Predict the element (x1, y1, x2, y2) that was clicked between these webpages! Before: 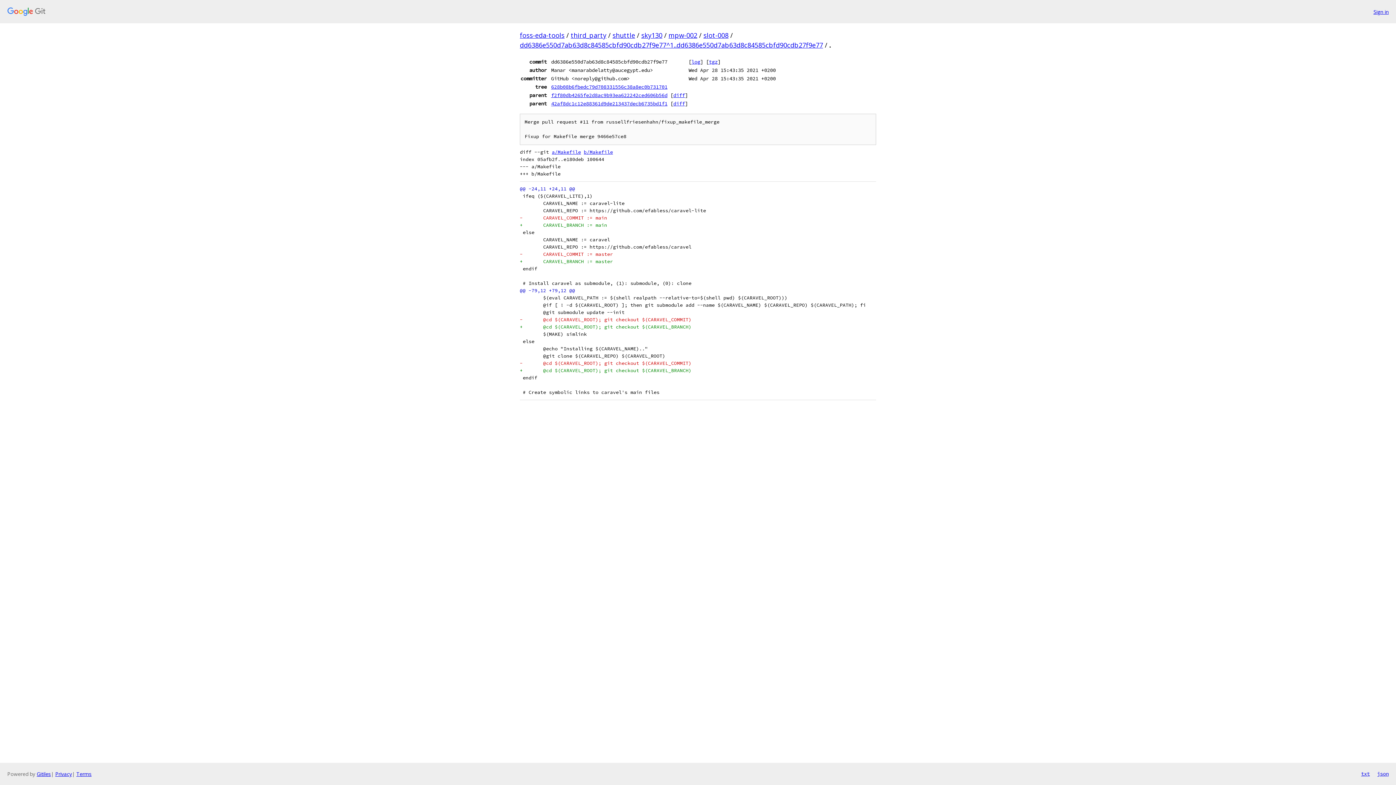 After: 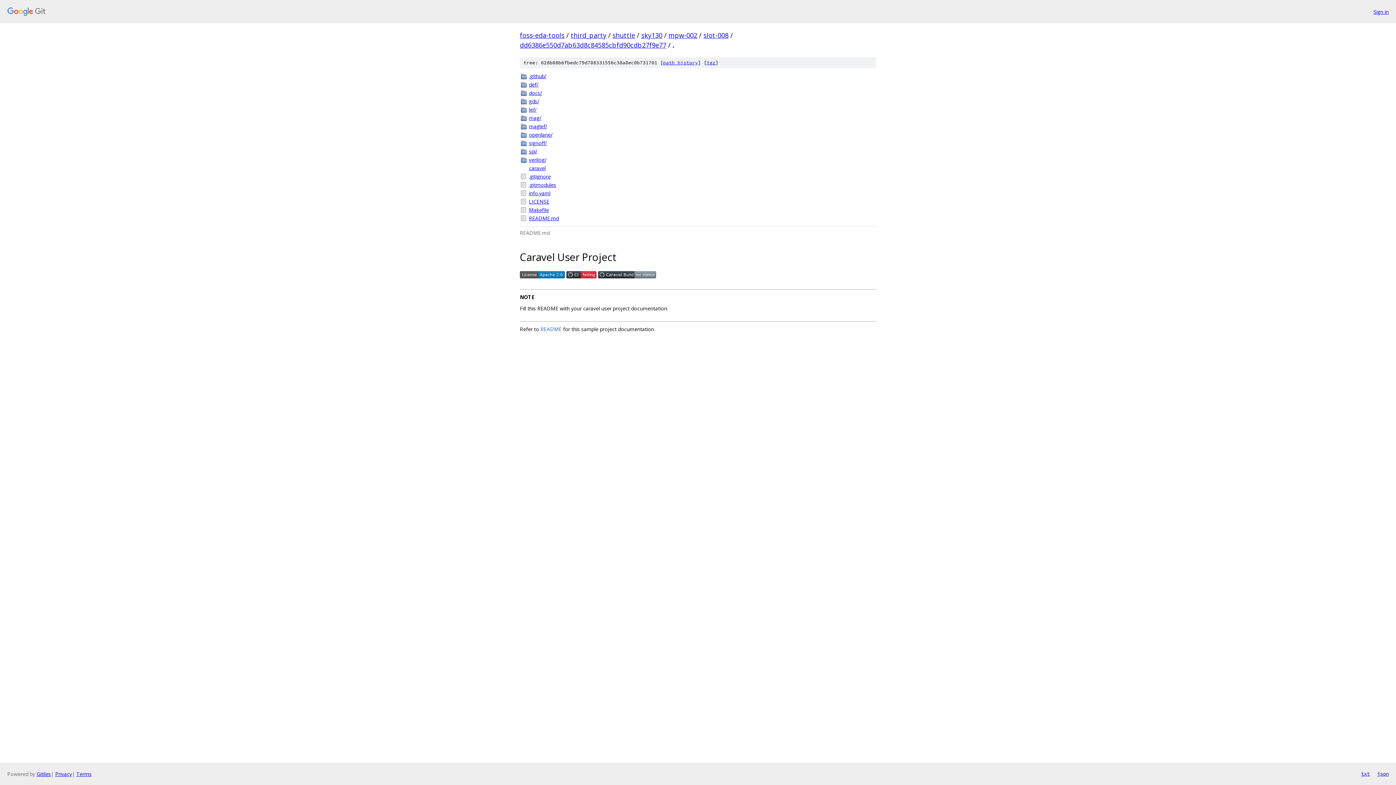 Action: label: 628b08b6fbedc79d708331556c38a8ec0b731701 bbox: (551, 83, 667, 90)